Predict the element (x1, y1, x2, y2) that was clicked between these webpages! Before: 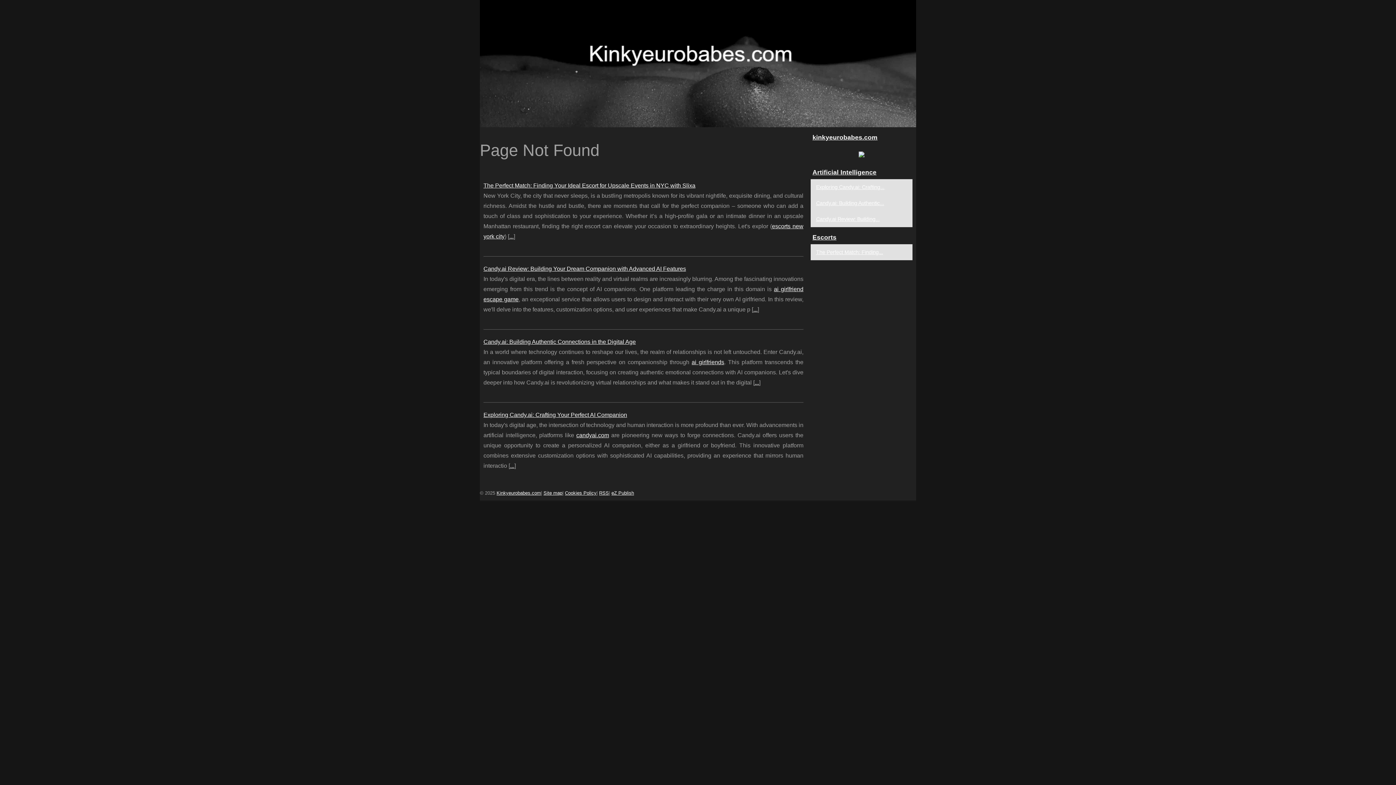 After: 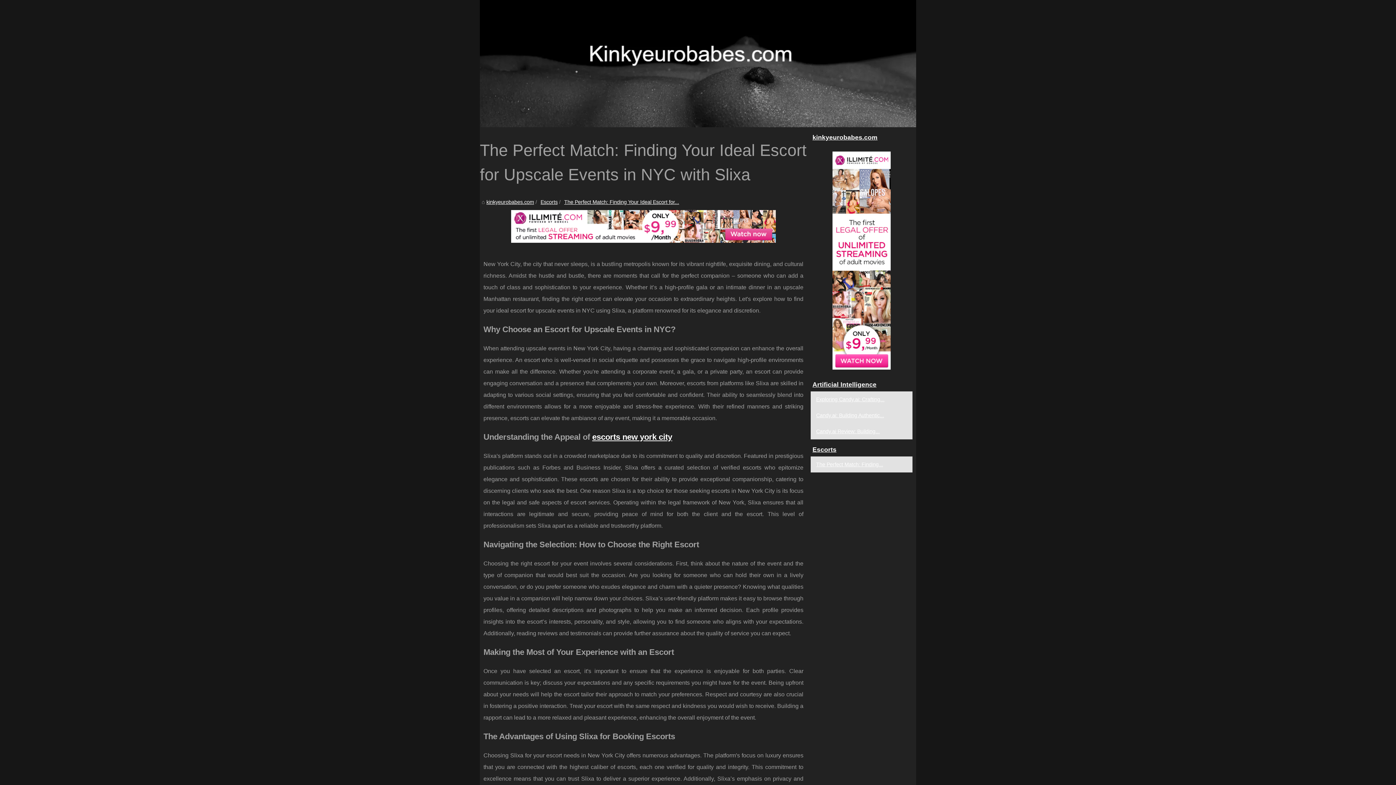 Action: bbox: (483, 182, 695, 188) label: The Perfect Match: Finding Your Ideal Escort for Upscale Events in NYC with Slixa